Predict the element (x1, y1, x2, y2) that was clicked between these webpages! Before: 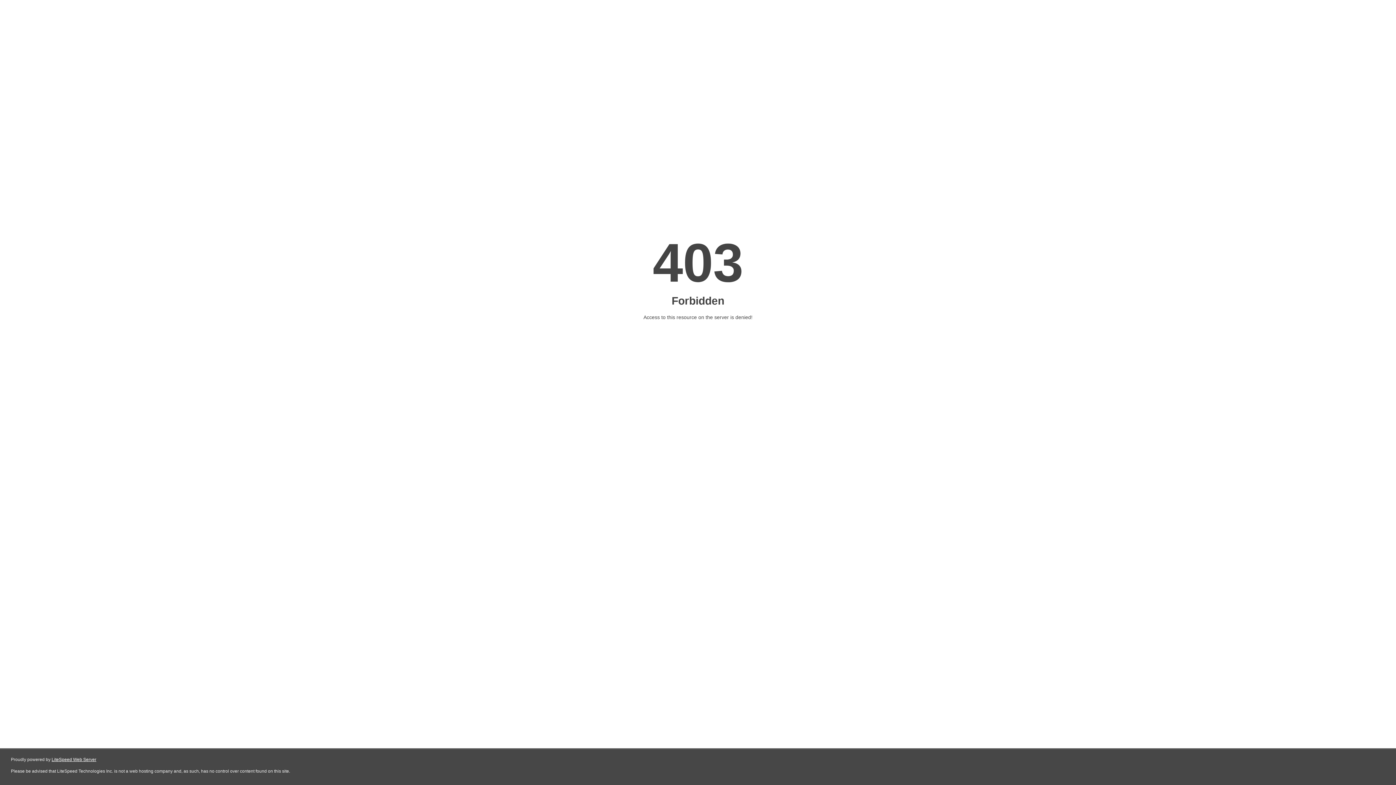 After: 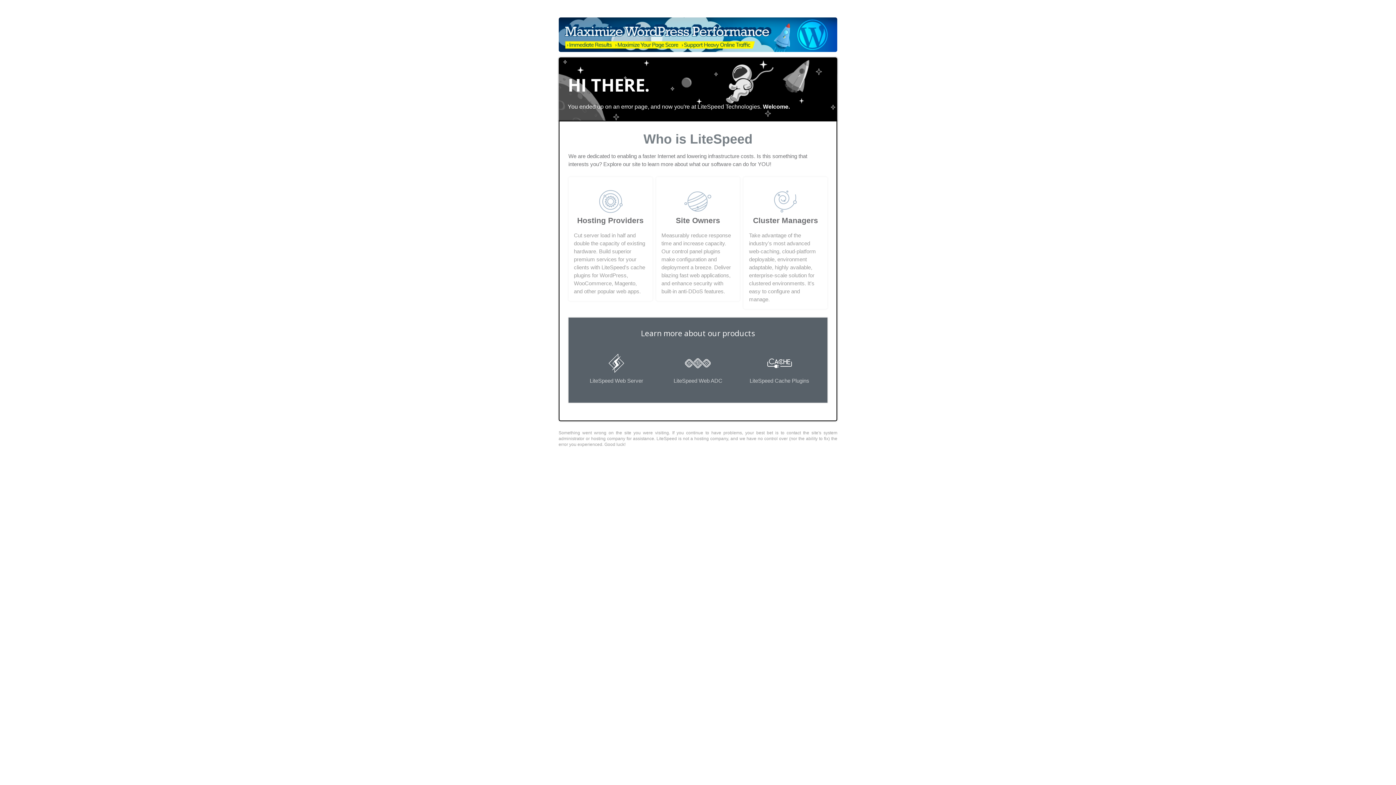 Action: label: LiteSpeed Web Server bbox: (51, 757, 96, 762)